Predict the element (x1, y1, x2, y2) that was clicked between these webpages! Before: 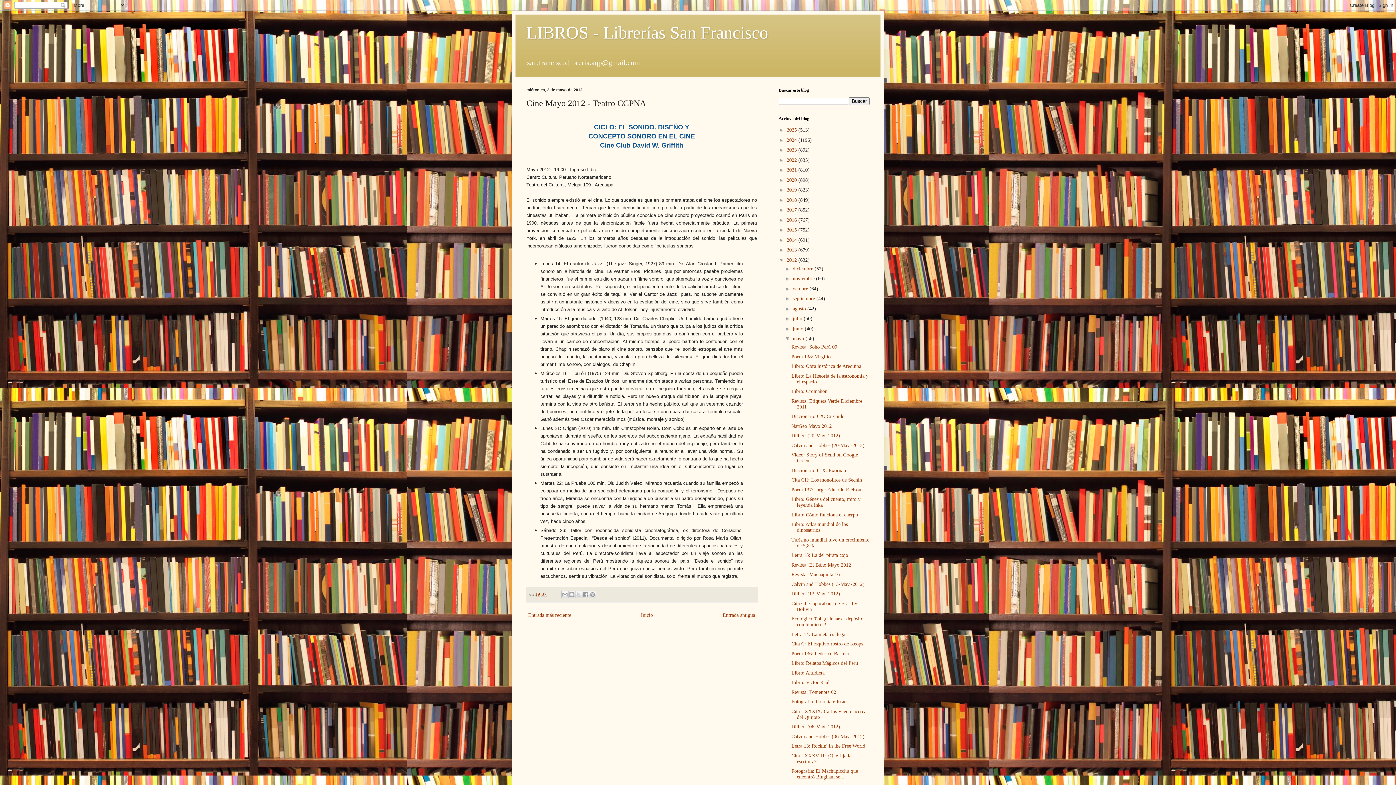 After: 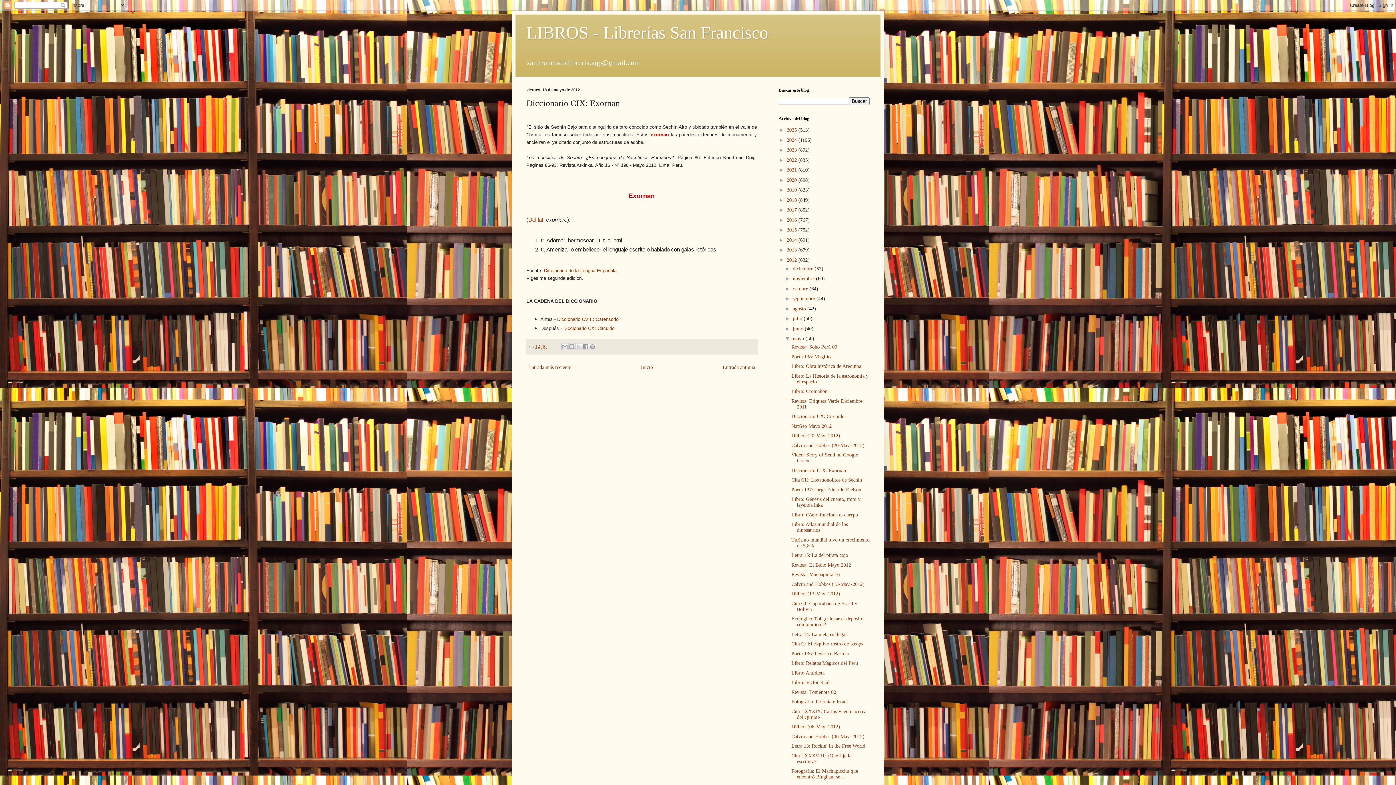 Action: label: Diccionario CIX: Exornan bbox: (791, 467, 846, 473)